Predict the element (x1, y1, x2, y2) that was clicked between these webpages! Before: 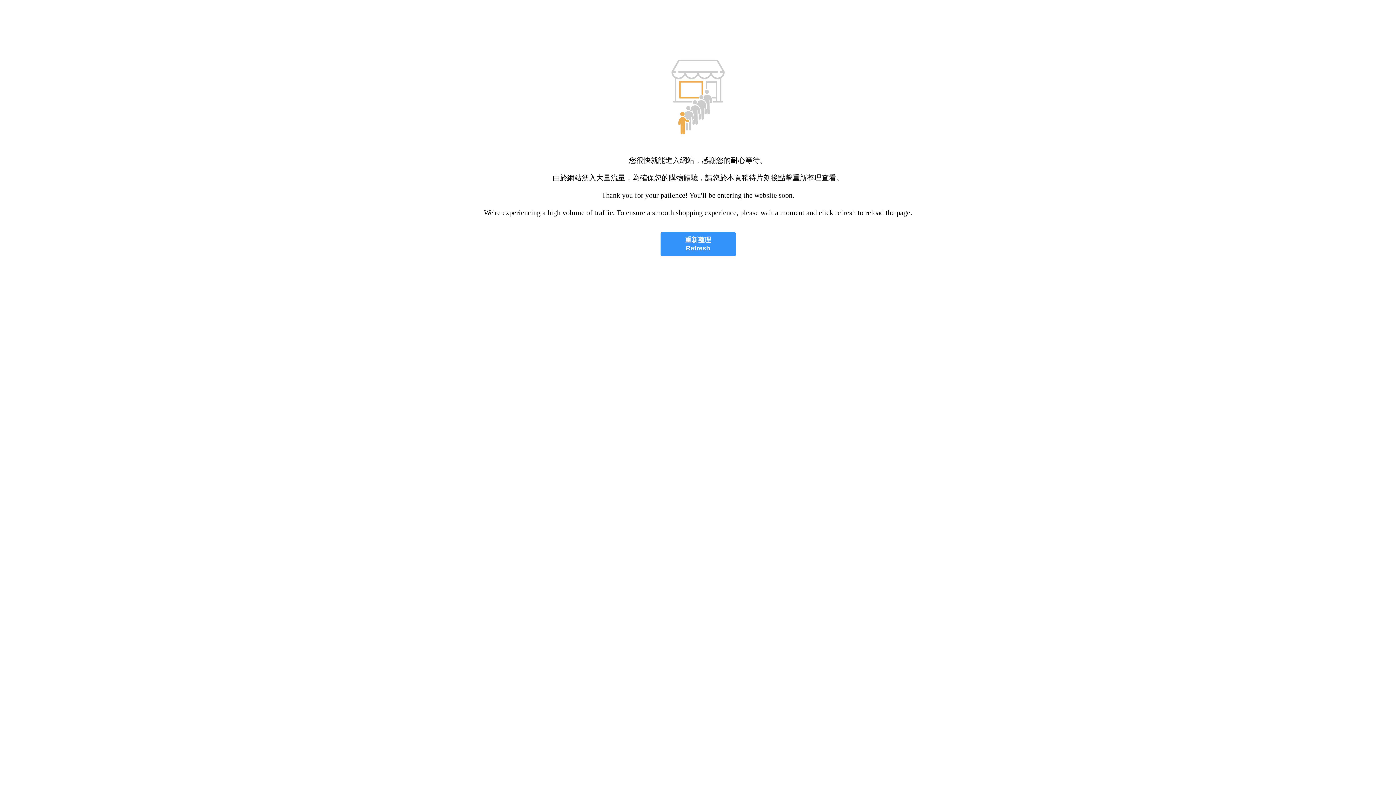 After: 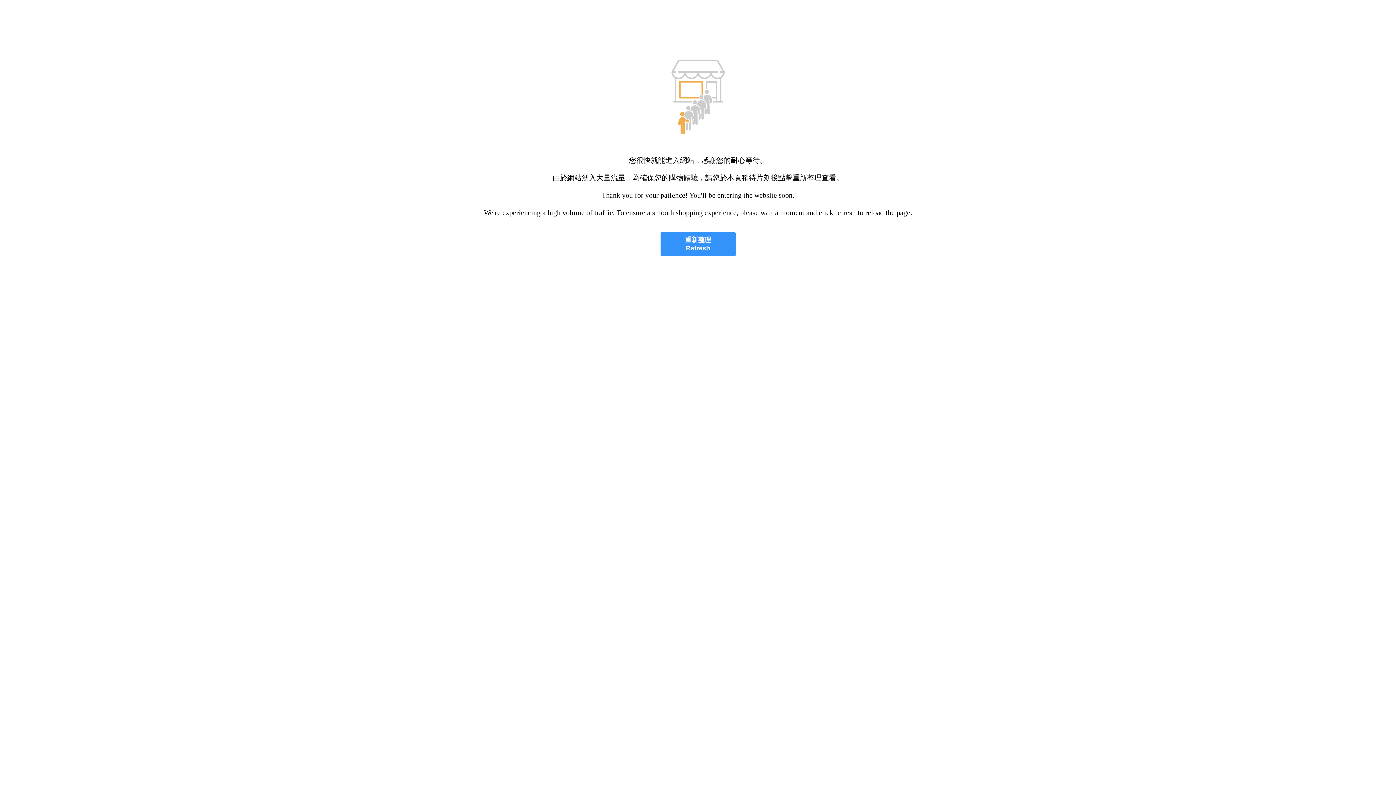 Action: bbox: (660, 232, 735, 256) label: 重新整理
Refresh